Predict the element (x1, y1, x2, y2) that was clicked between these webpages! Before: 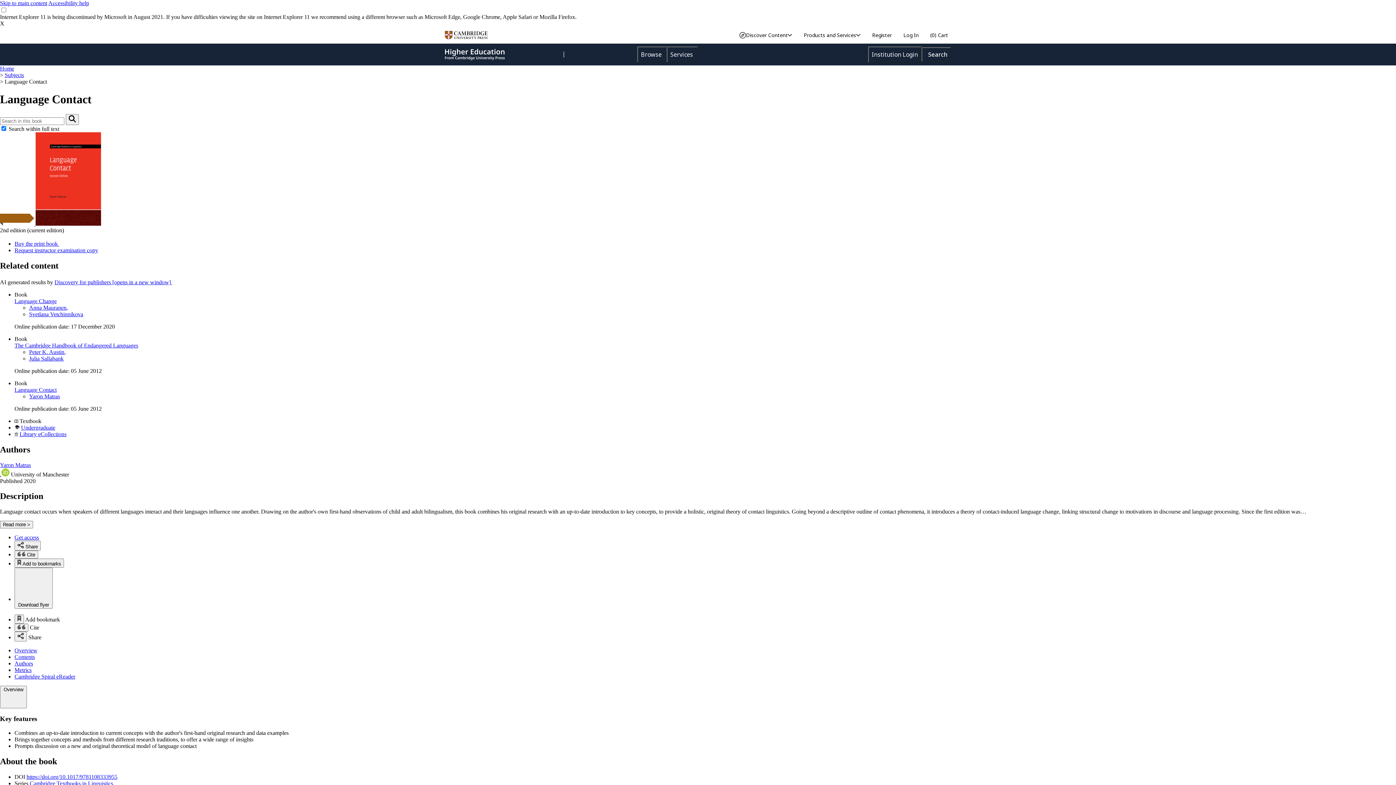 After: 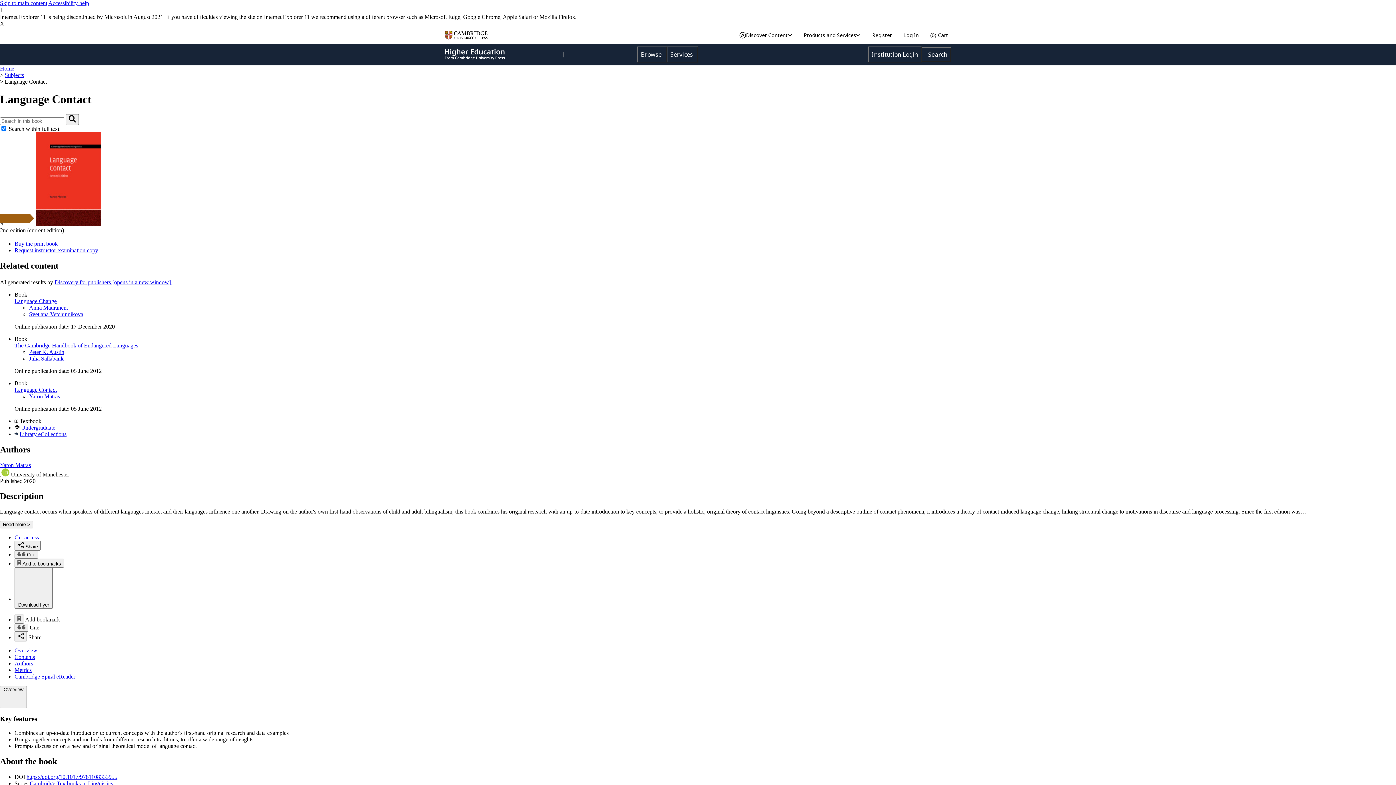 Action: bbox: (14, 654, 34, 660) label: Contents